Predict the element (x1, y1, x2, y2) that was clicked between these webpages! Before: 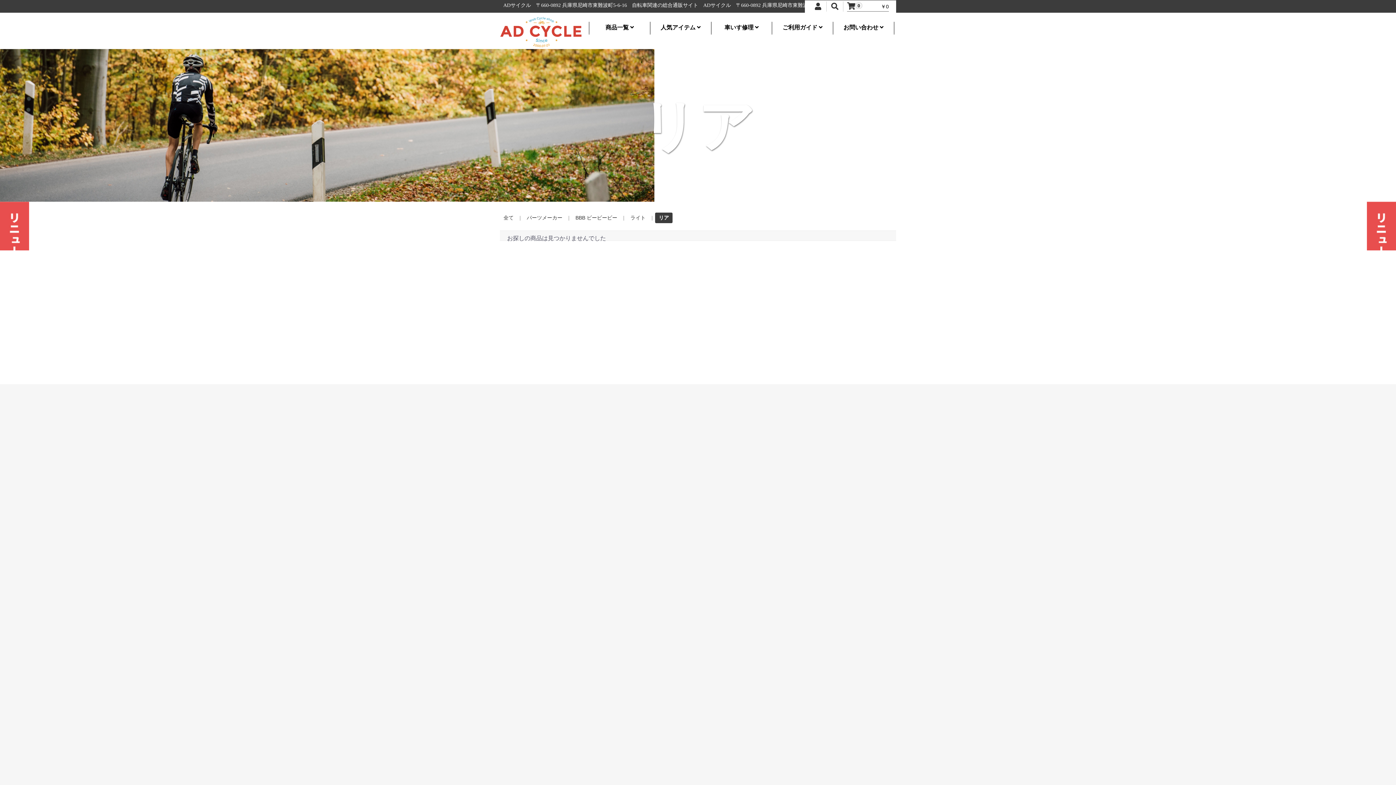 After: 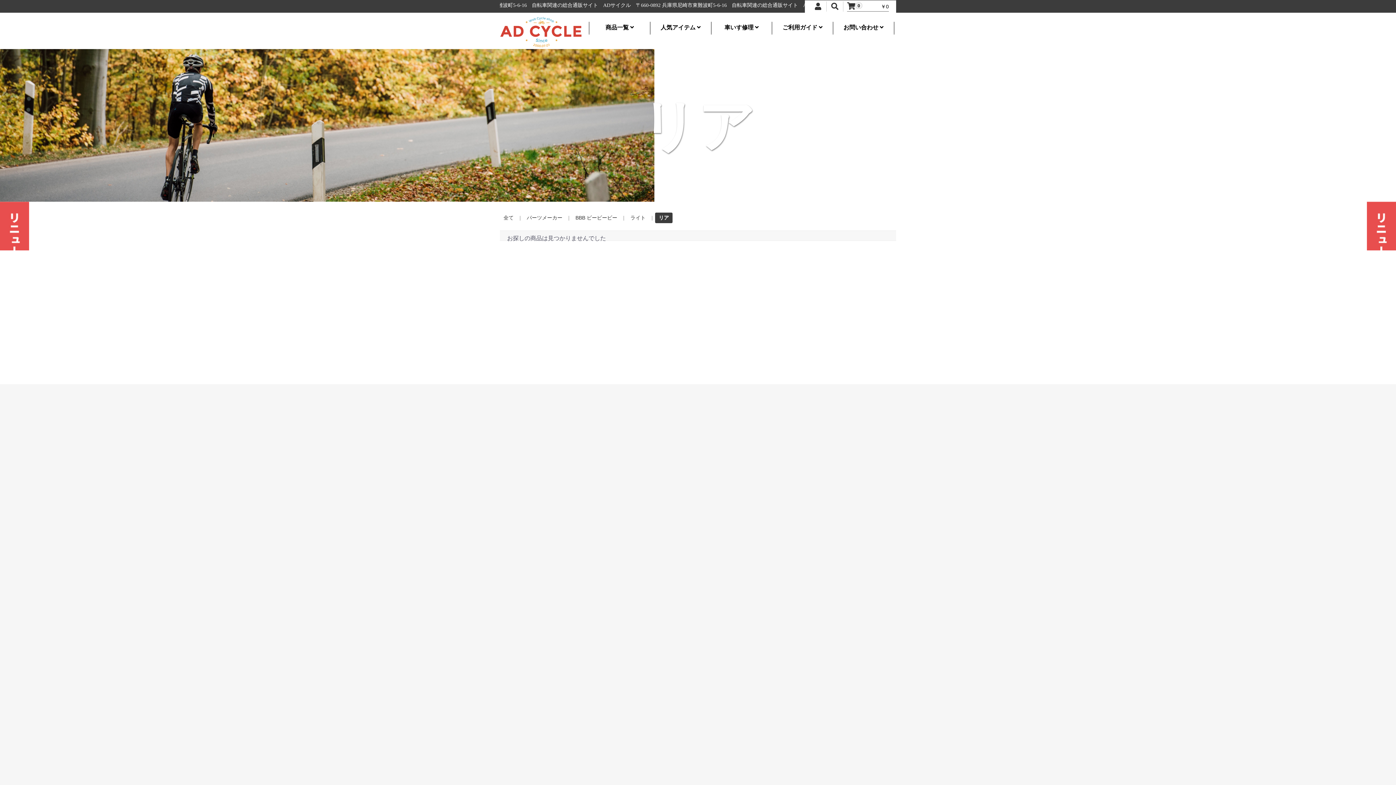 Action: label: リア bbox: (655, 212, 672, 223)